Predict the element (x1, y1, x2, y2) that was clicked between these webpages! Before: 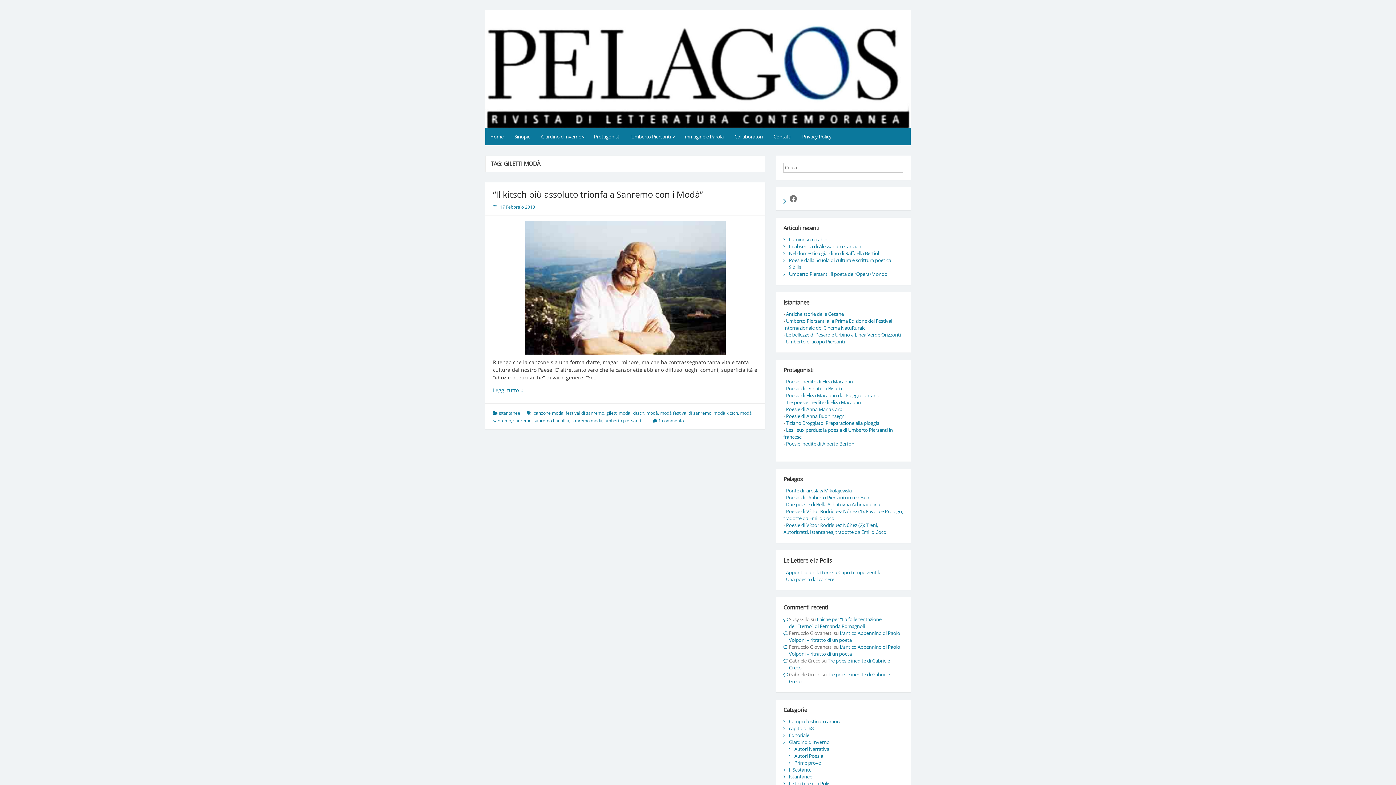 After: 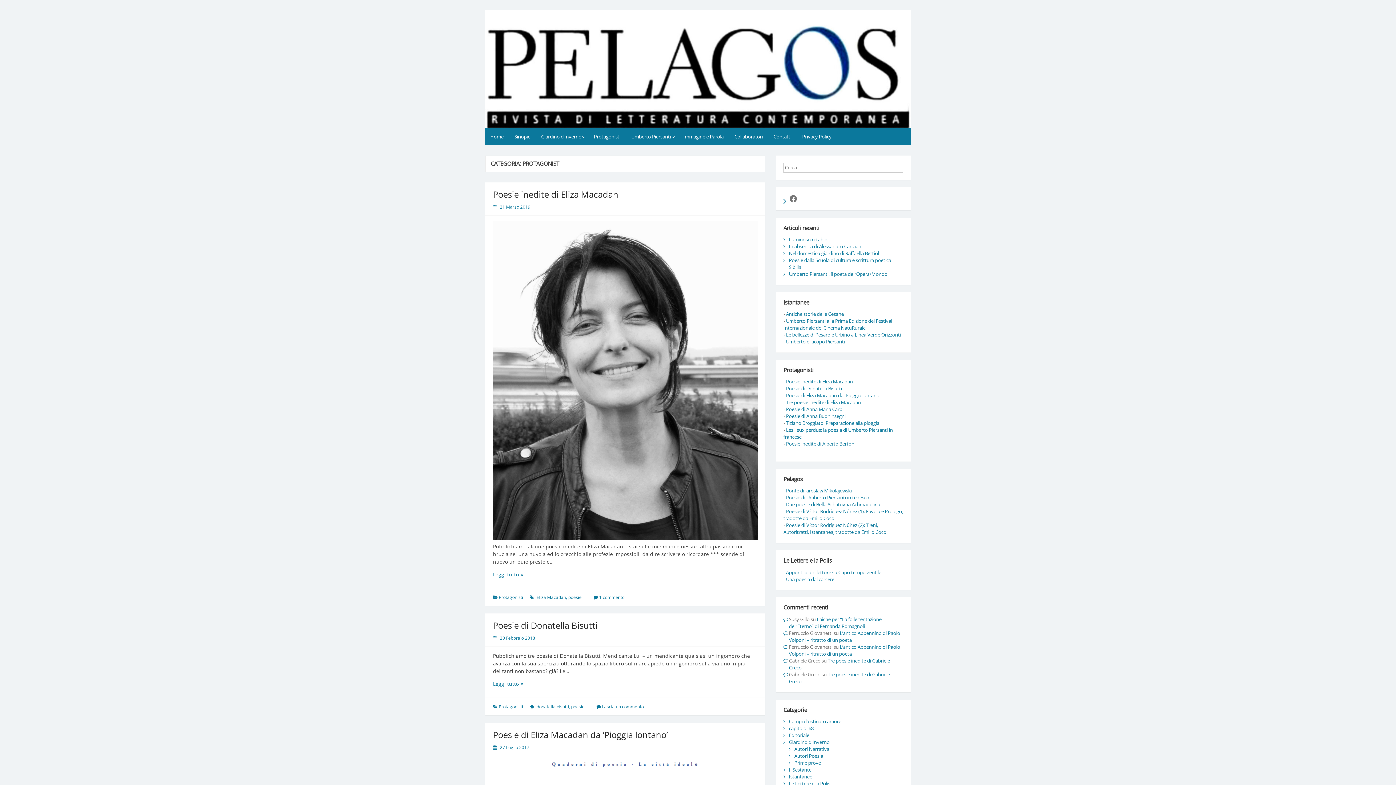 Action: label: Protagonisti bbox: (589, 128, 625, 145)